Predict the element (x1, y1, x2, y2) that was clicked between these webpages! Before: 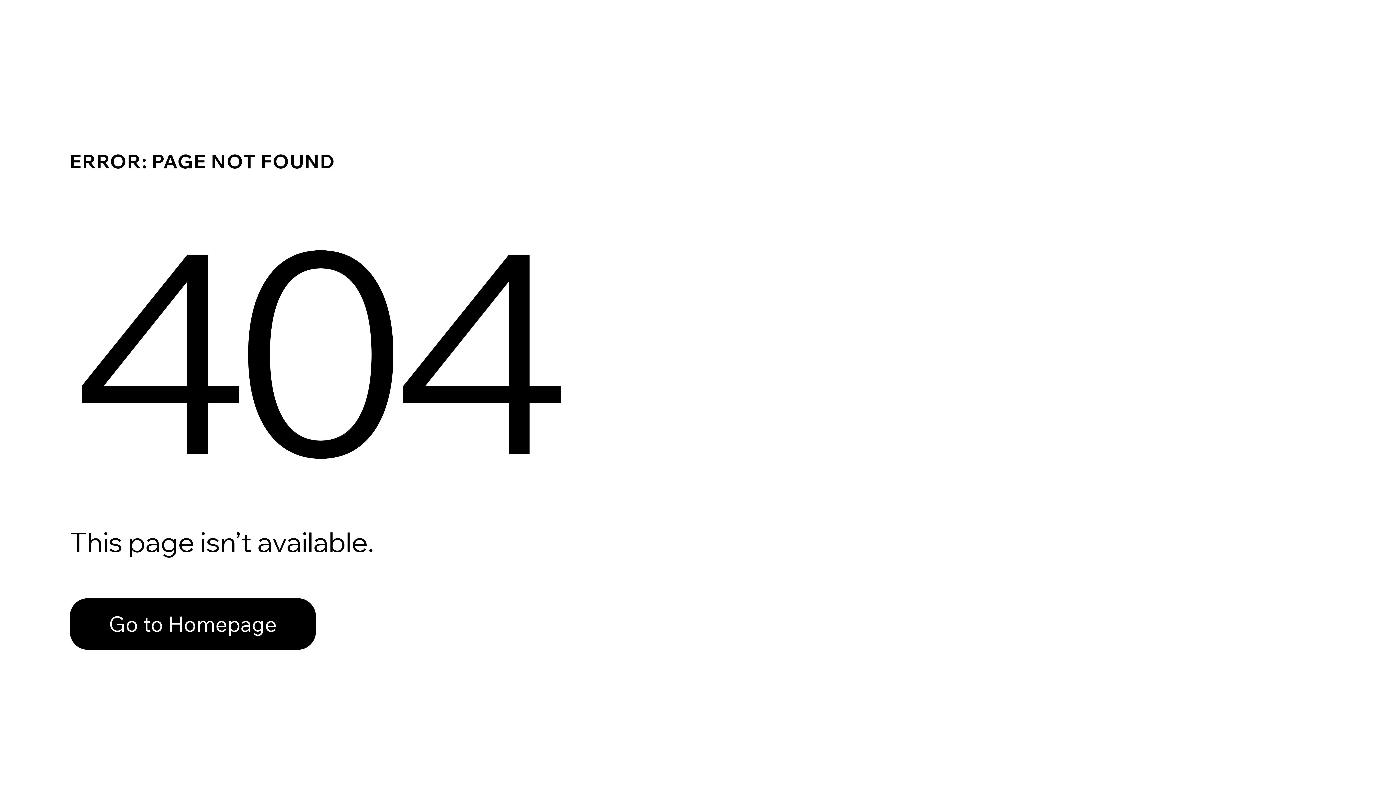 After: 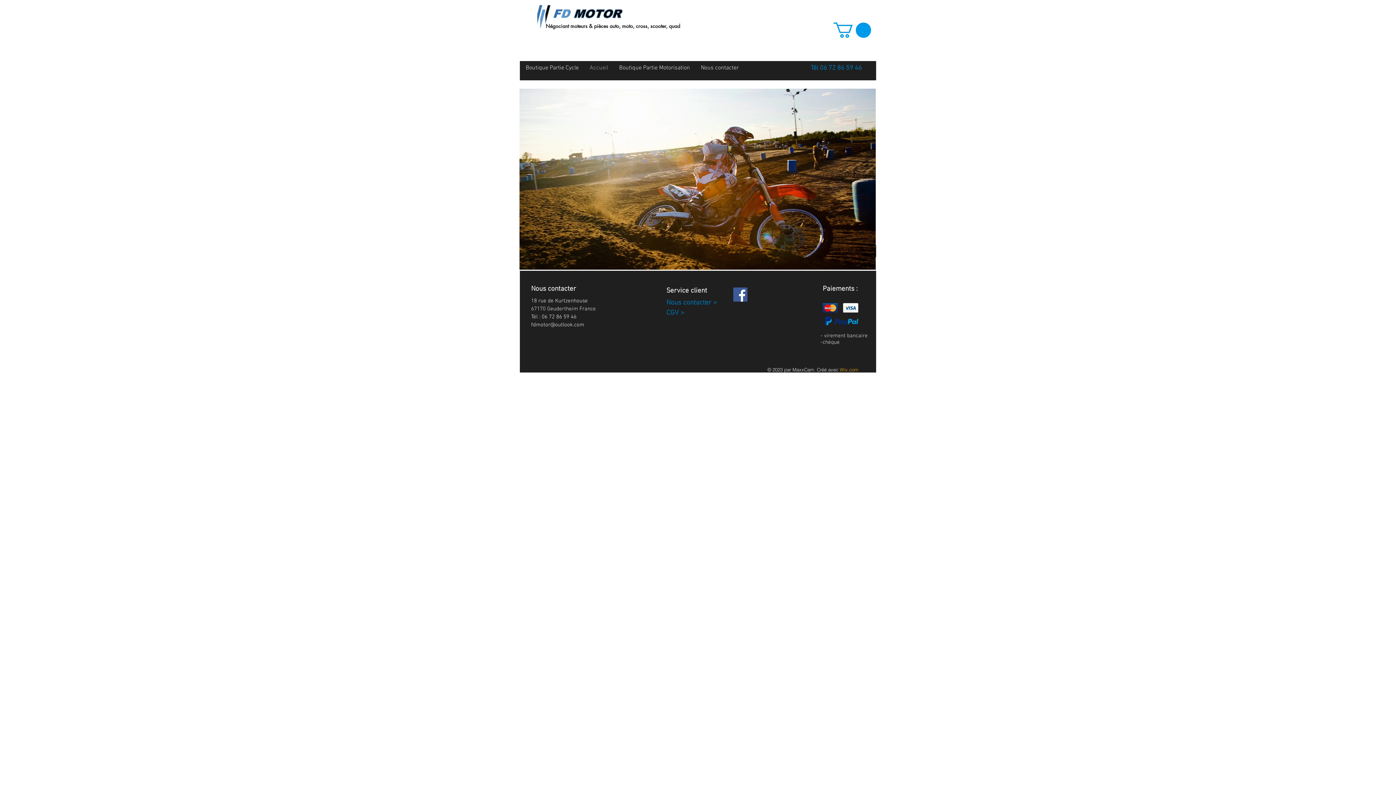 Action: bbox: (69, 582, 768, 659) label: Go to Homepage